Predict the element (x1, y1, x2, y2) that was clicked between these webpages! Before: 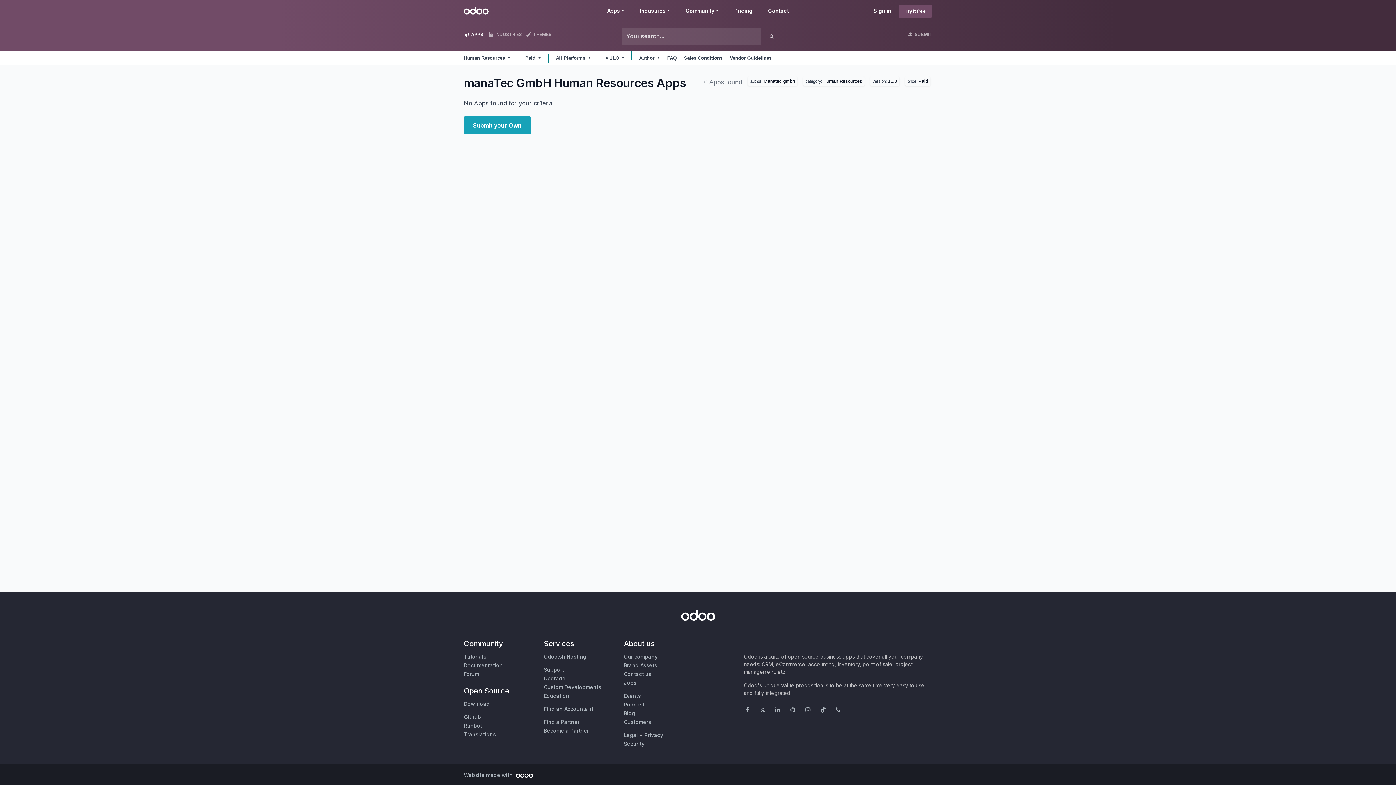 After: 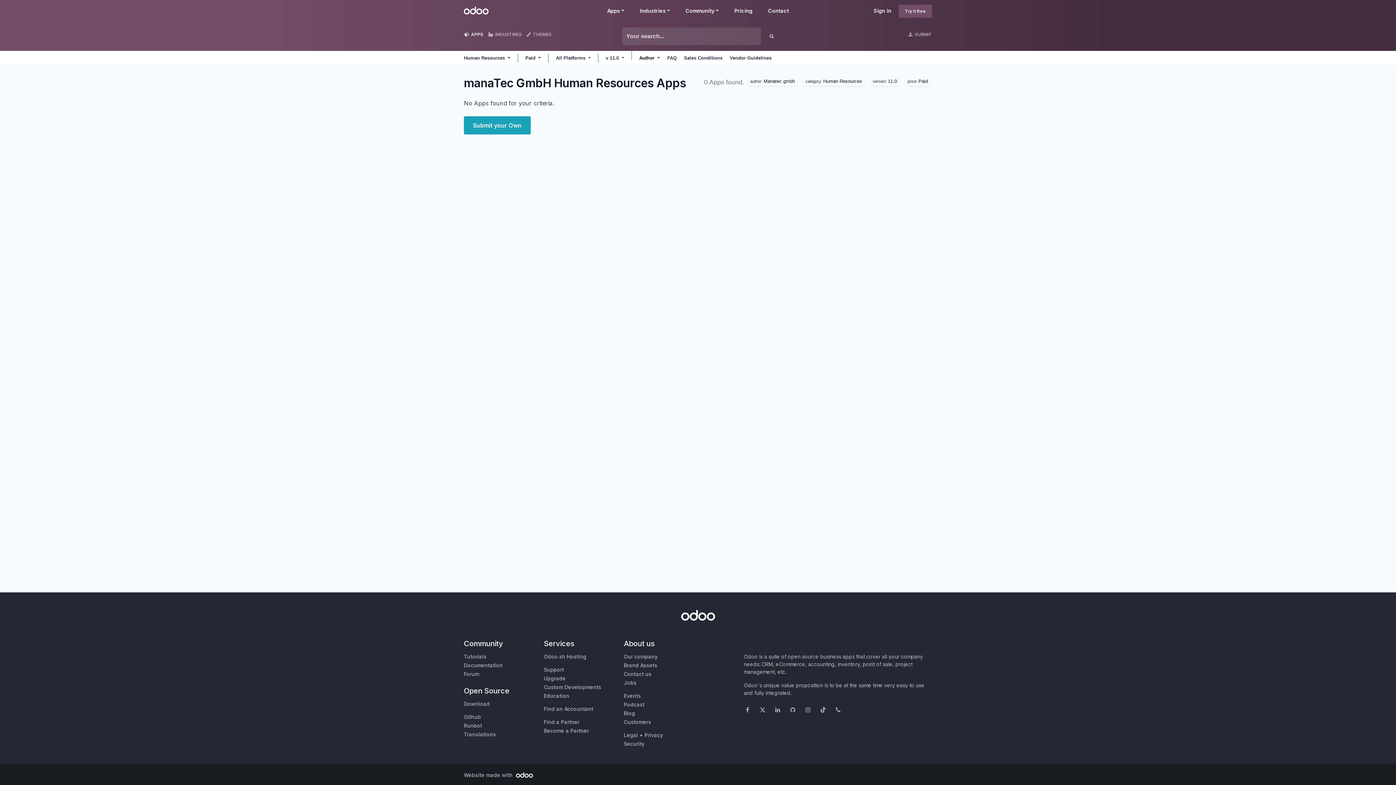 Action: label: Author  bbox: (639, 51, 660, 65)